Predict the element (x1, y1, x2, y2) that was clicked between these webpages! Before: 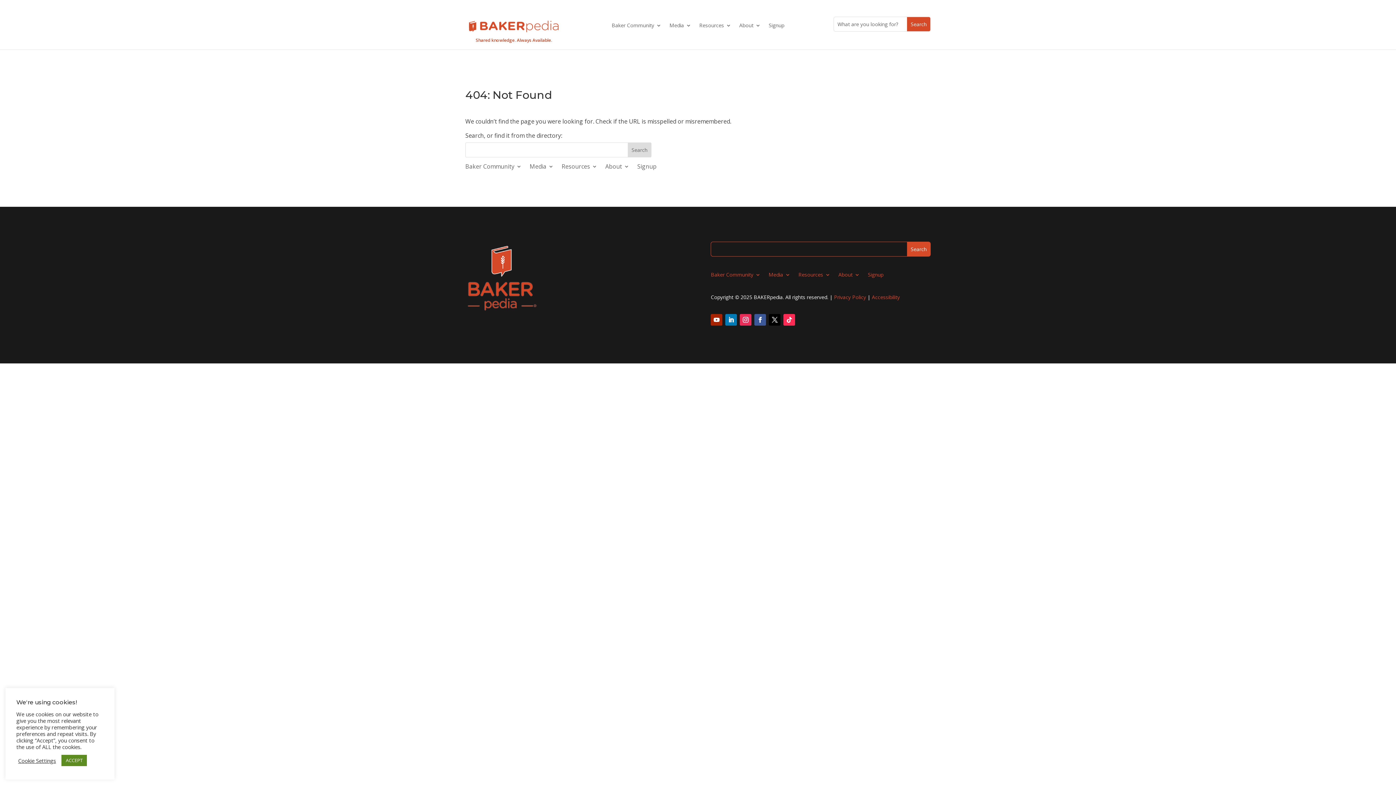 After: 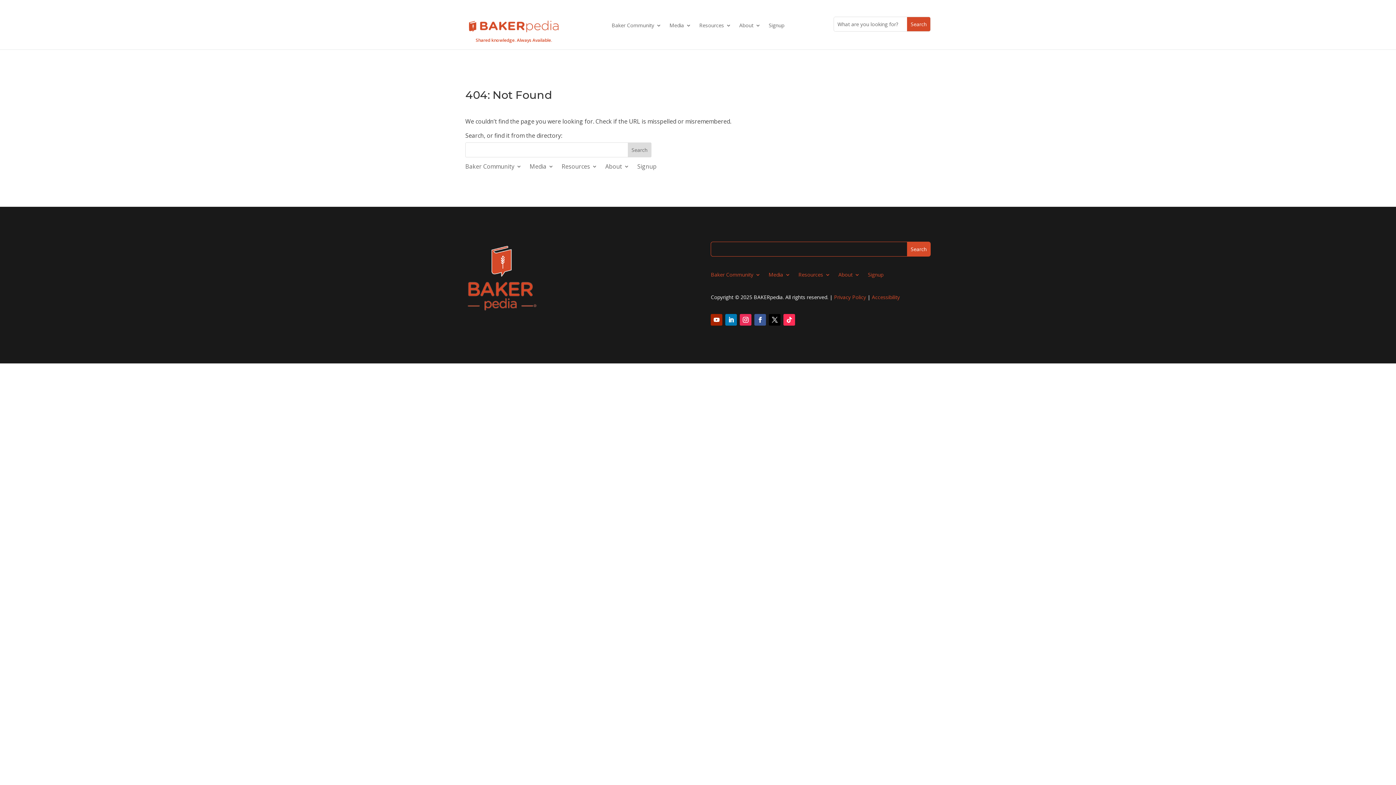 Action: bbox: (61, 755, 86, 766) label: ACCEPT